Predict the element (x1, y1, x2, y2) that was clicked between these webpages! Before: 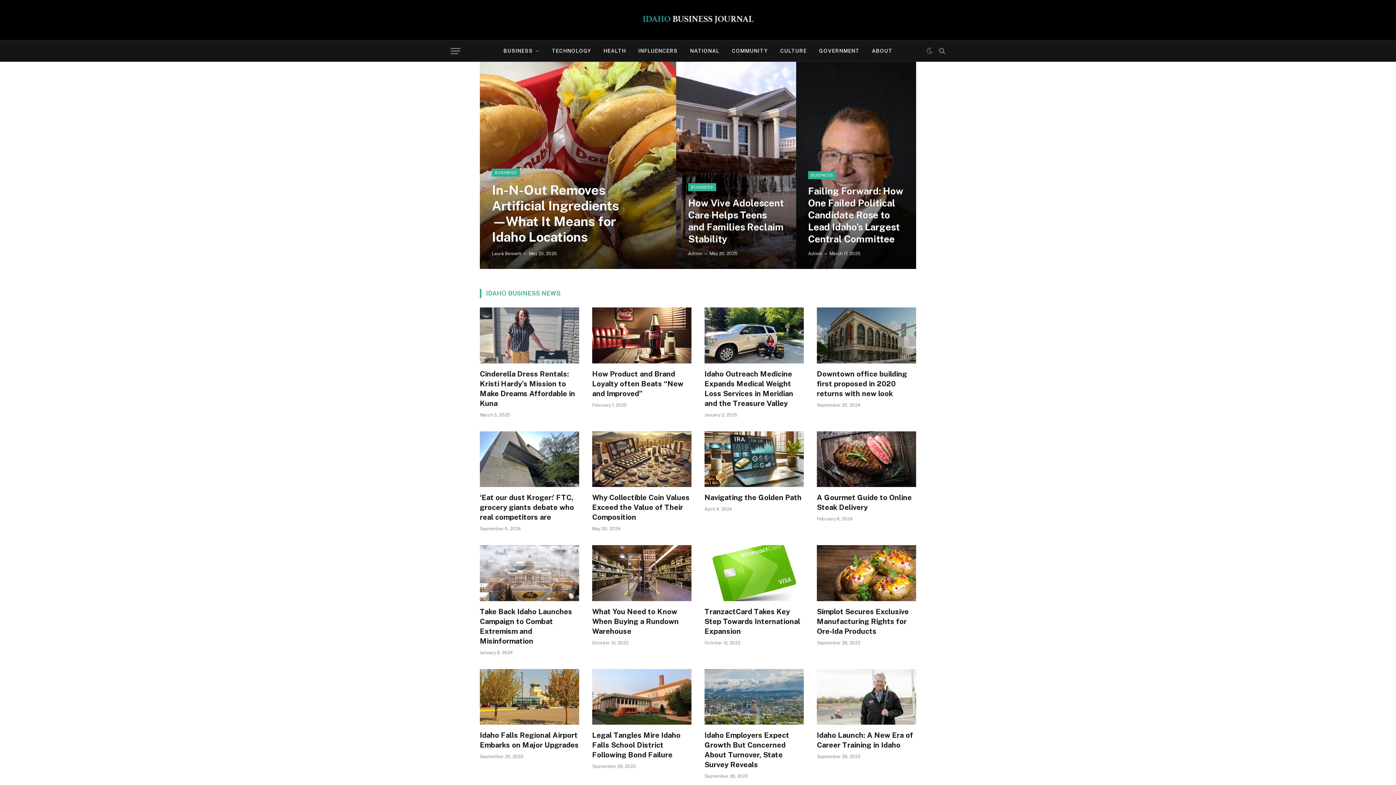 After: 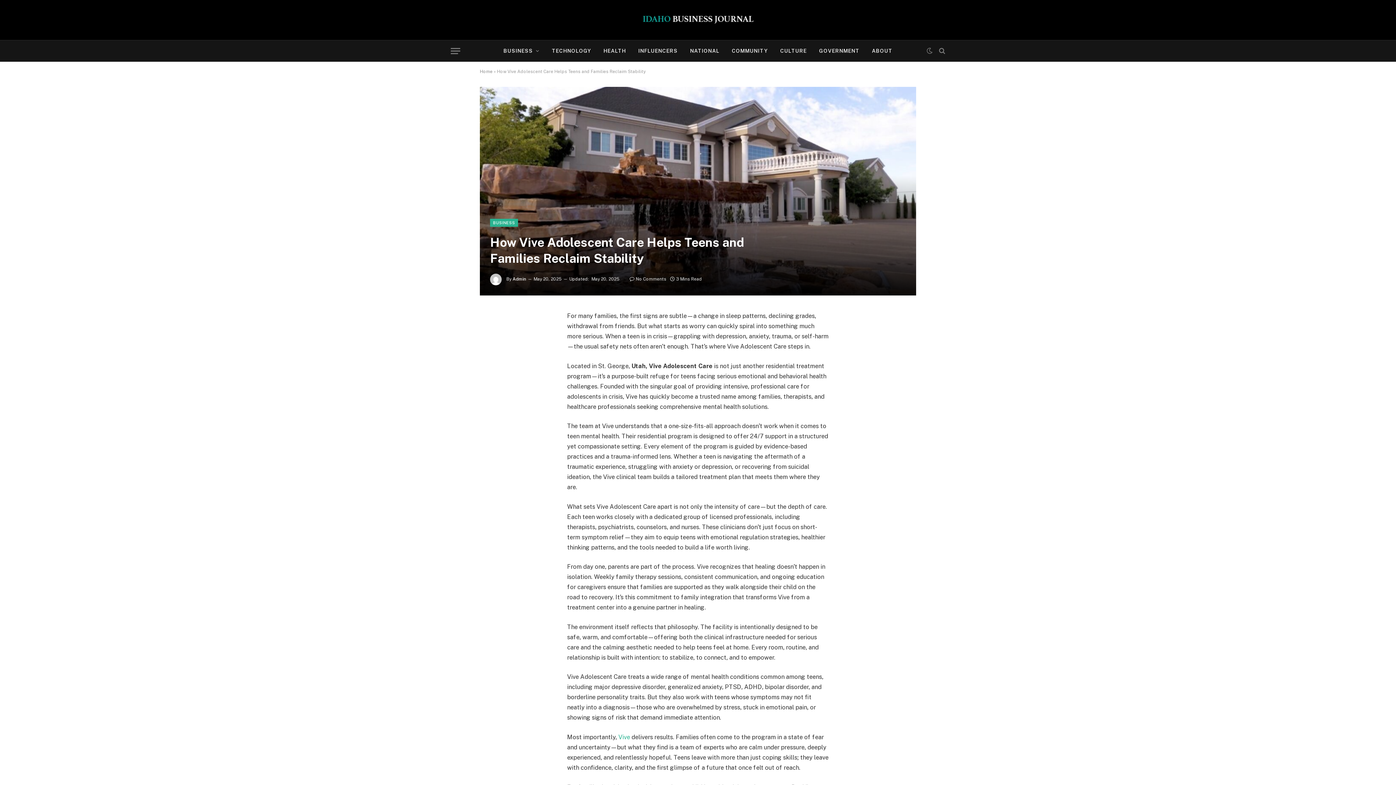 Action: bbox: (676, 61, 796, 269)